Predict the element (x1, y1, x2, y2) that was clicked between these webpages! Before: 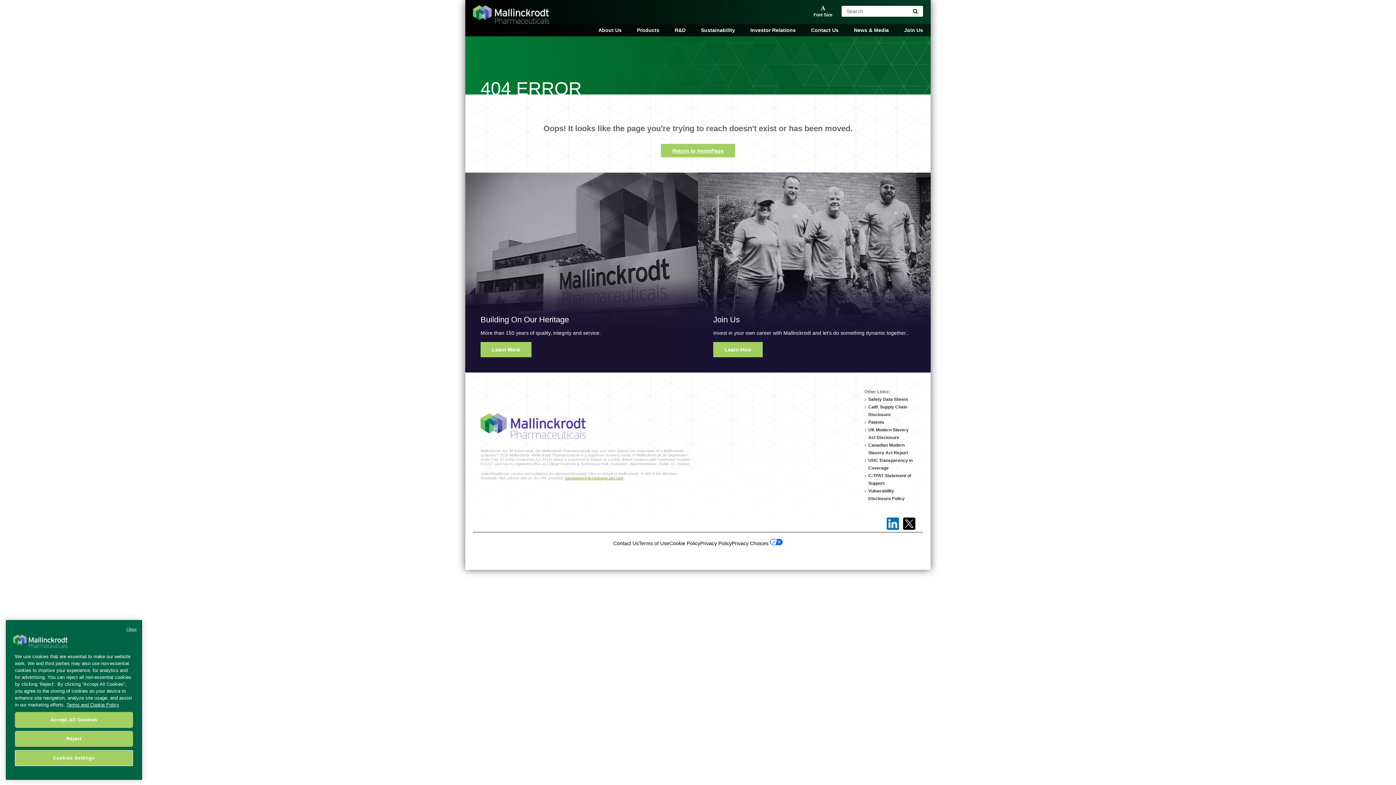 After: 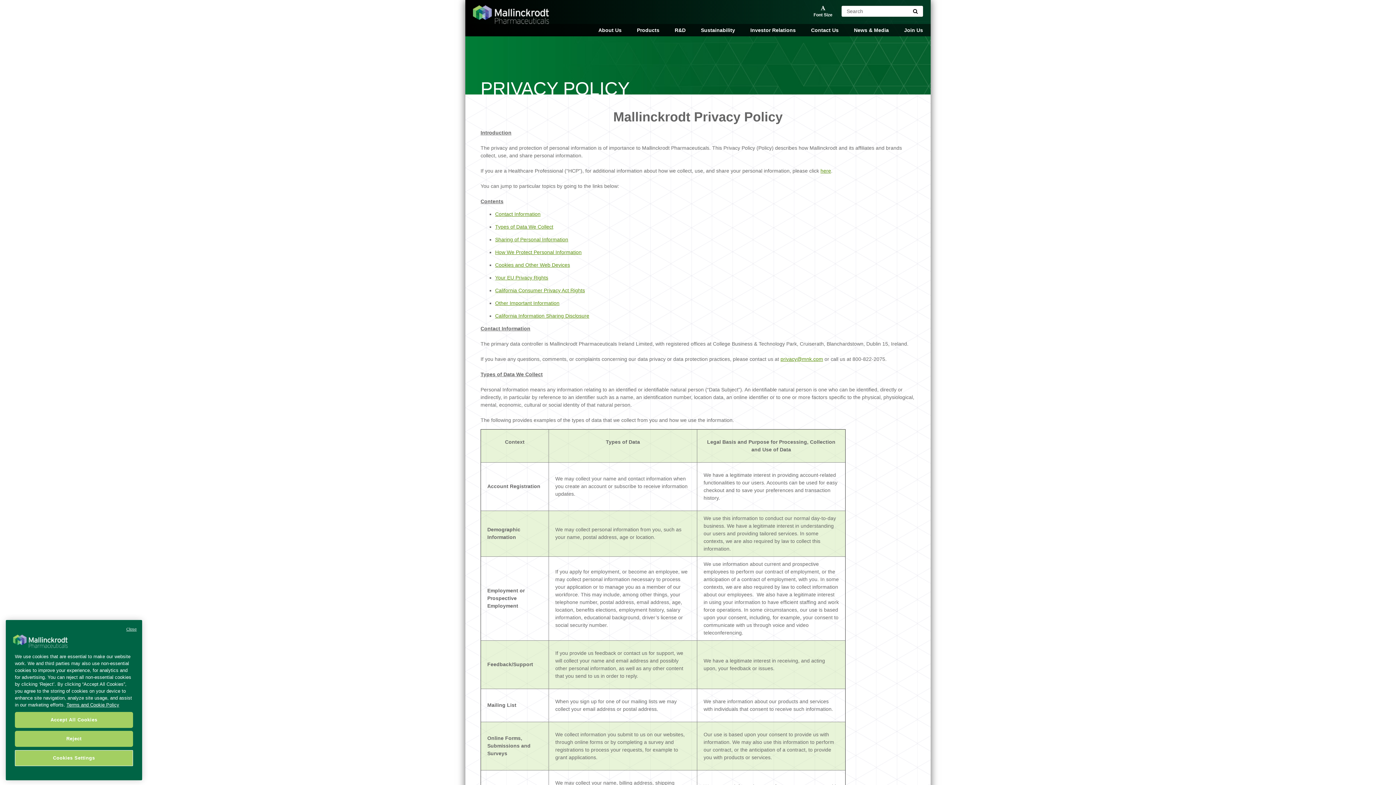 Action: label: Privacy Policy bbox: (700, 540, 732, 547)